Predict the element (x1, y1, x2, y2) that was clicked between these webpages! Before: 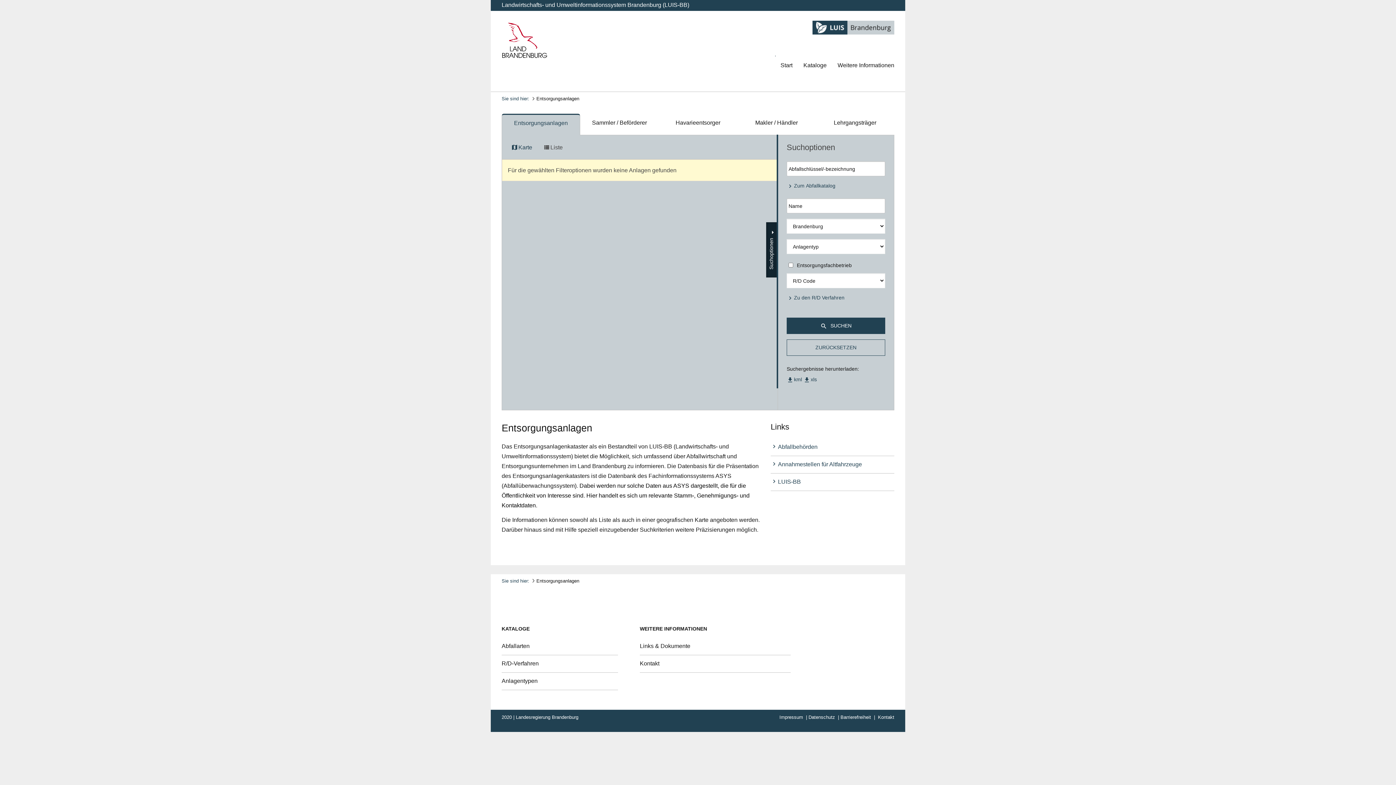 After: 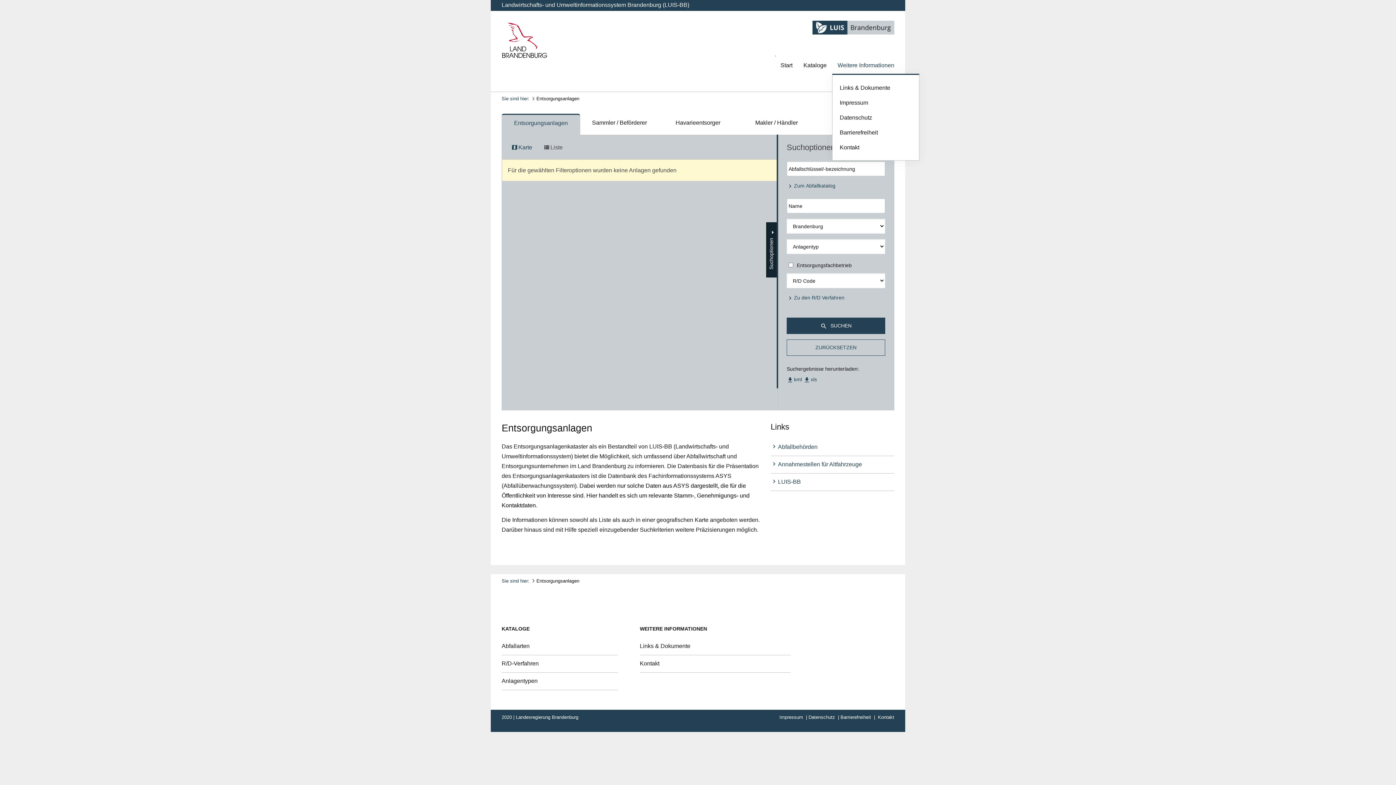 Action: label: Weitere Informationen bbox: (832, 56, 900, 73)